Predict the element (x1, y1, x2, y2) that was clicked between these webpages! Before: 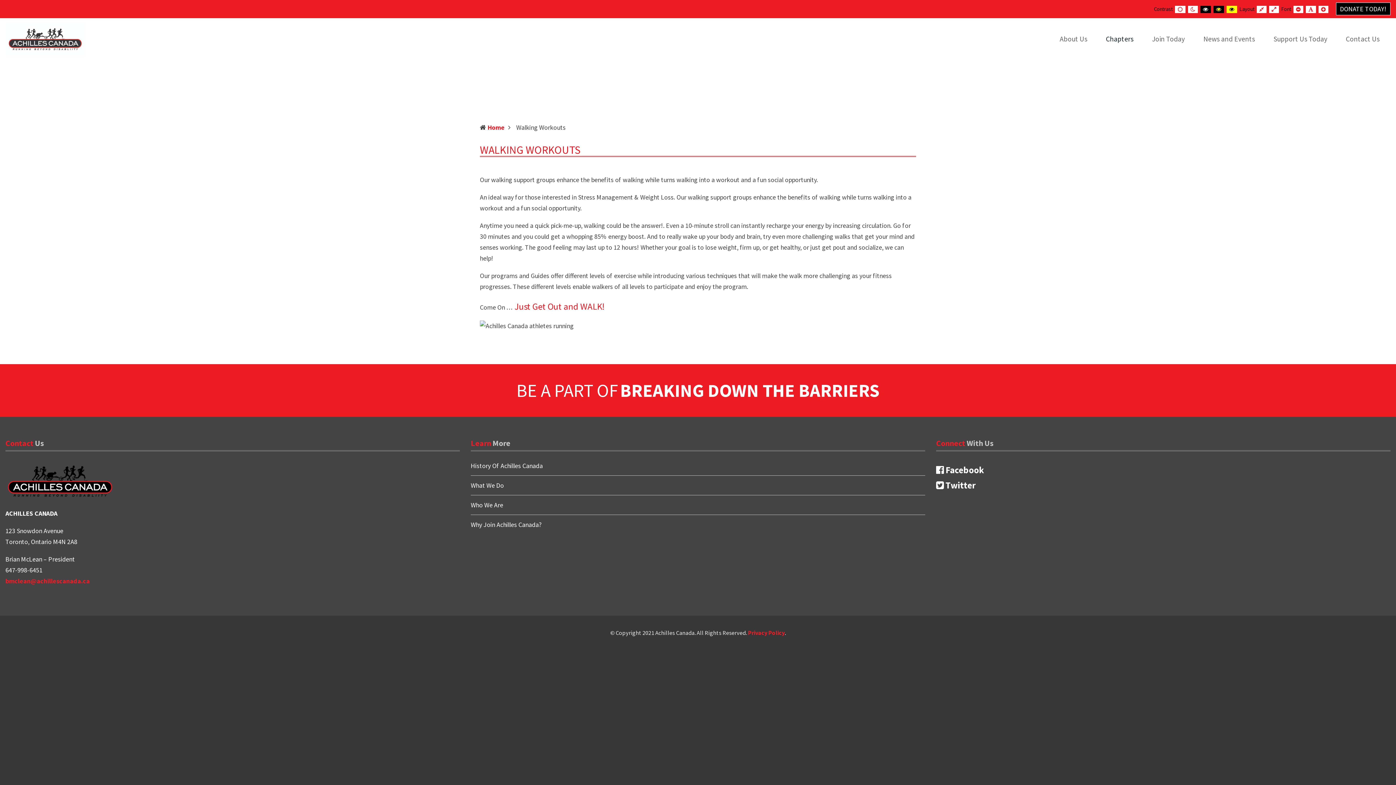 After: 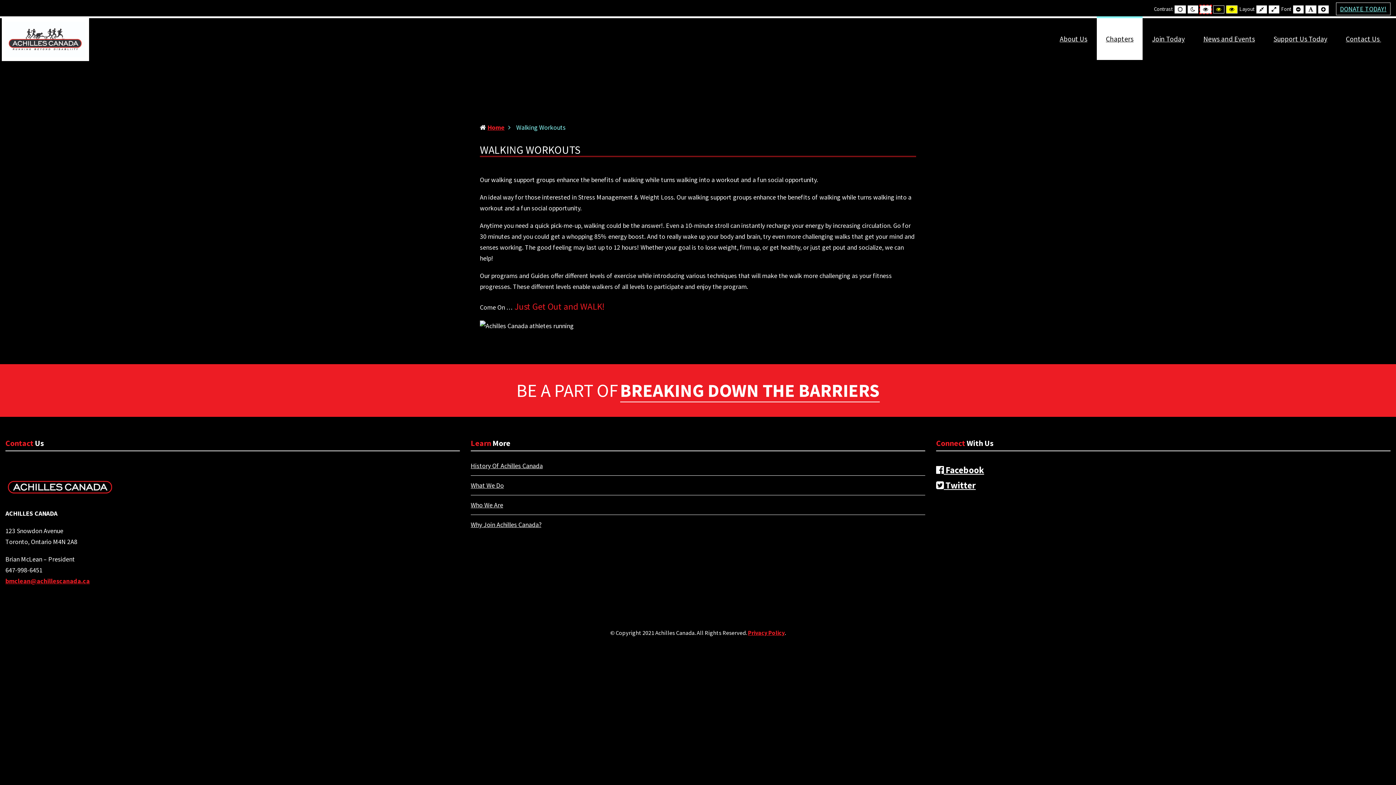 Action: label: Black and White contrast bbox: (1200, 5, 1211, 13)